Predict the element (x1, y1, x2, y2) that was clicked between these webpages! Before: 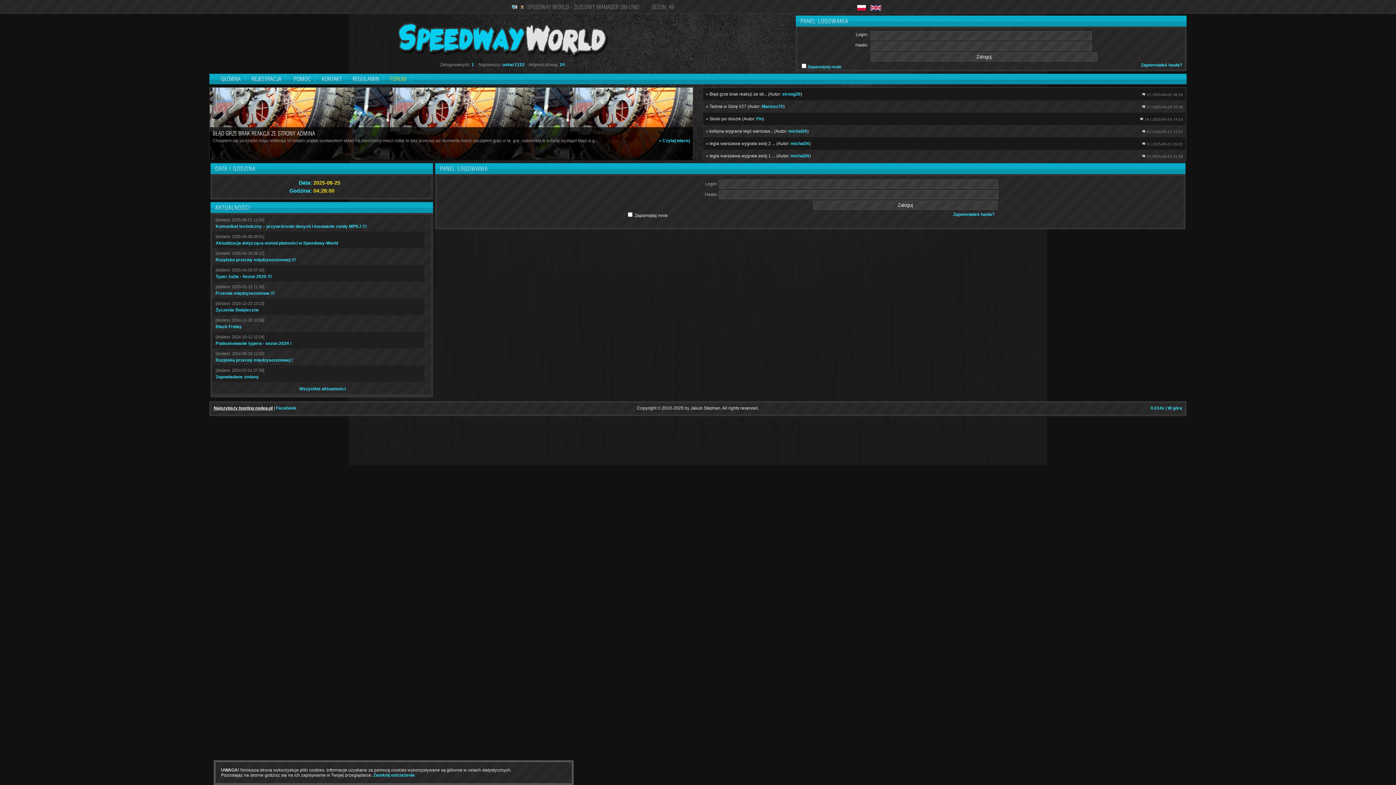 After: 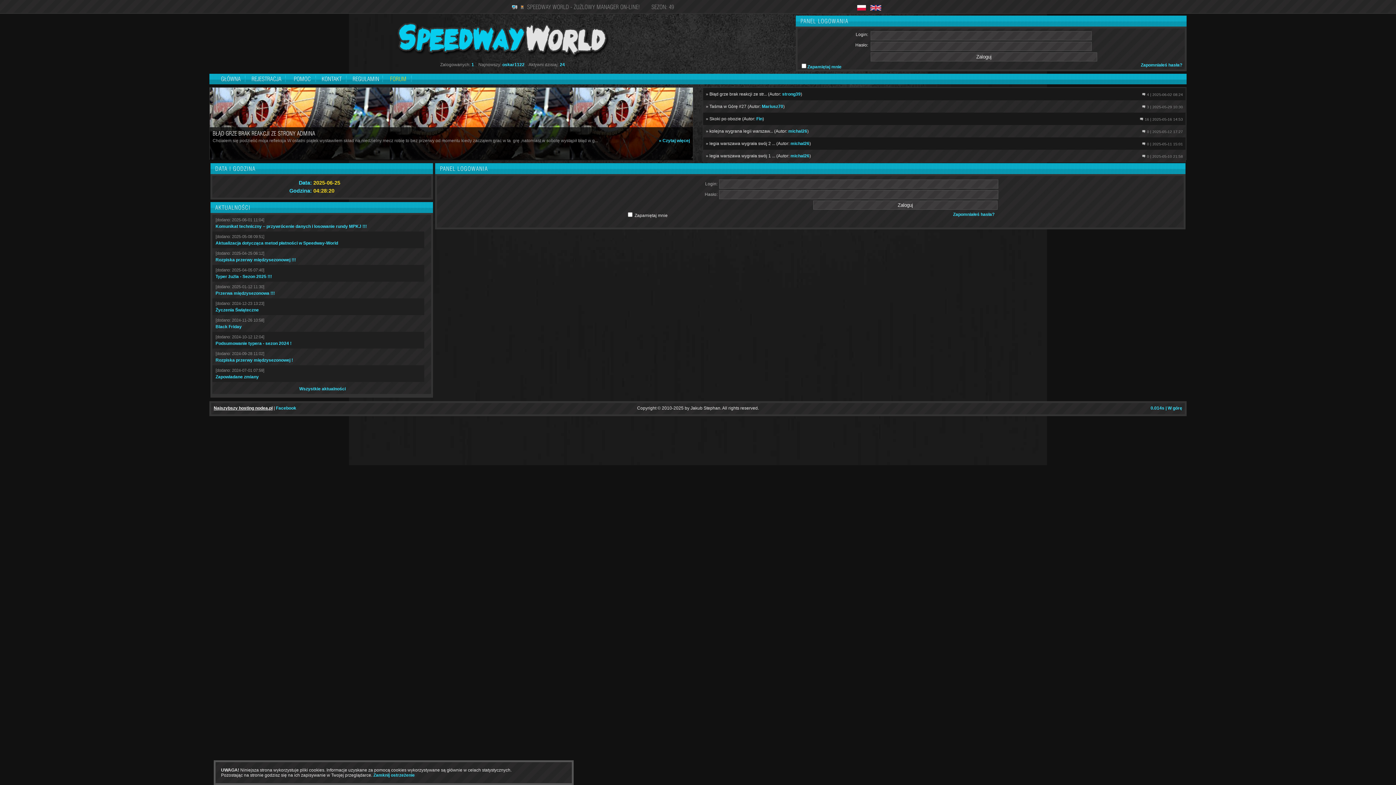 Action: label: Facebook bbox: (276, 405, 296, 410)